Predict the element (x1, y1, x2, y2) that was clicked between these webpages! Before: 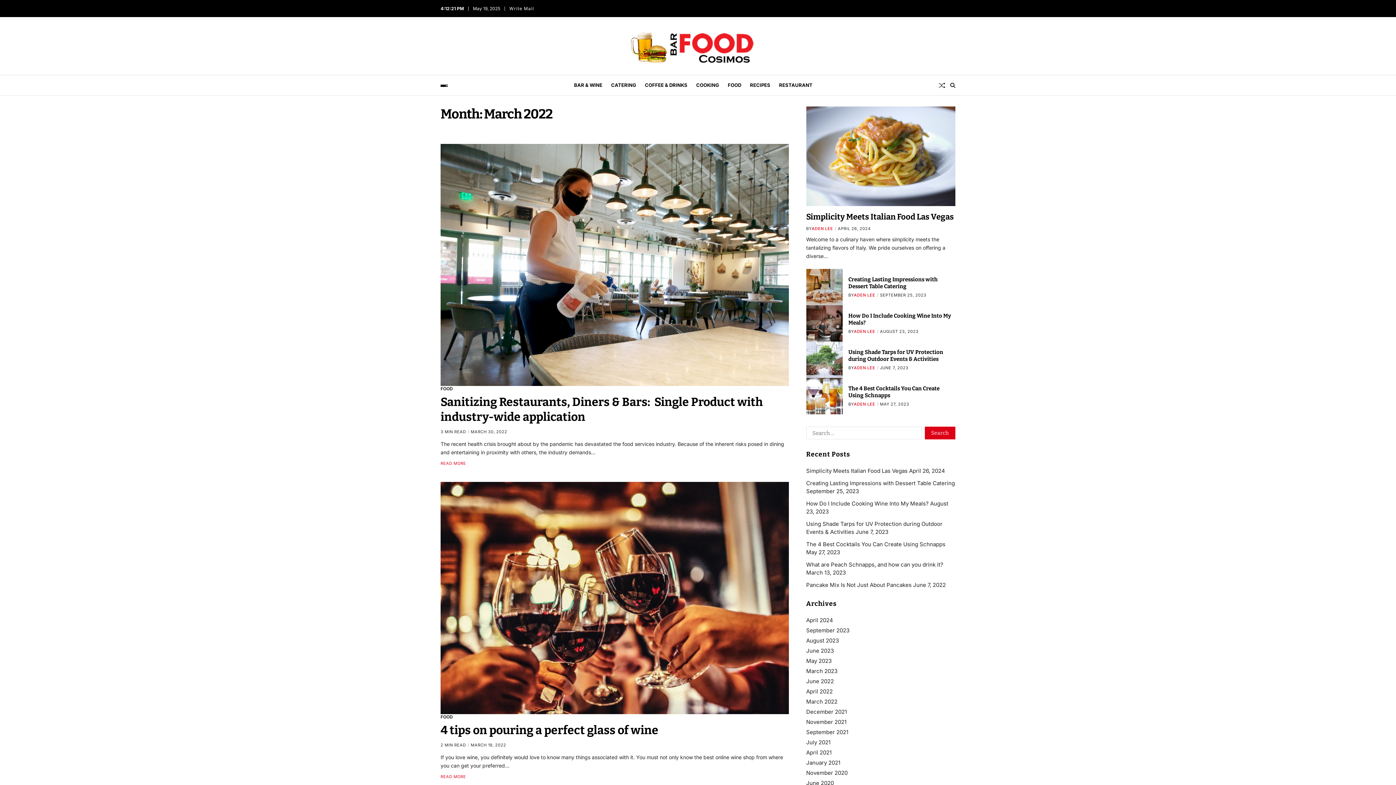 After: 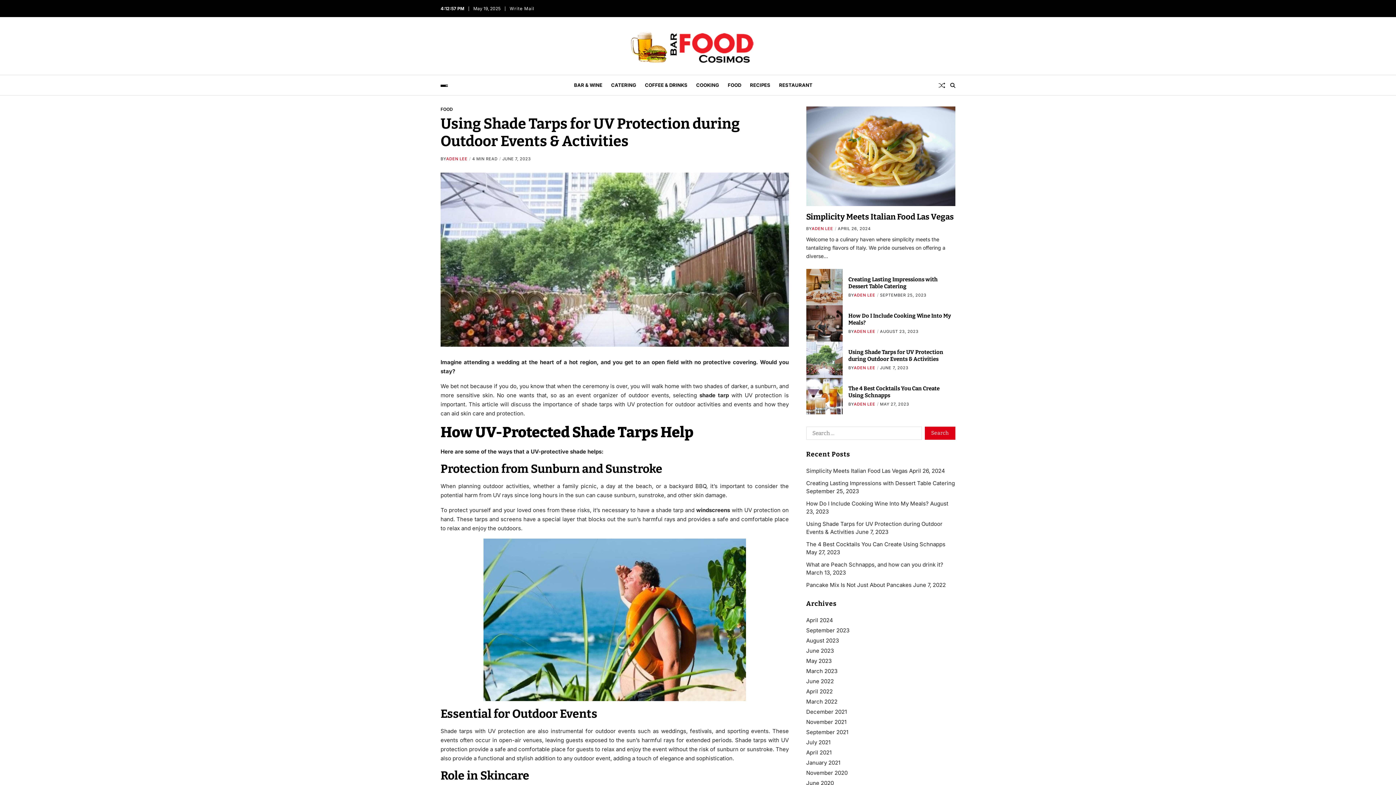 Action: bbox: (806, 341, 842, 378)